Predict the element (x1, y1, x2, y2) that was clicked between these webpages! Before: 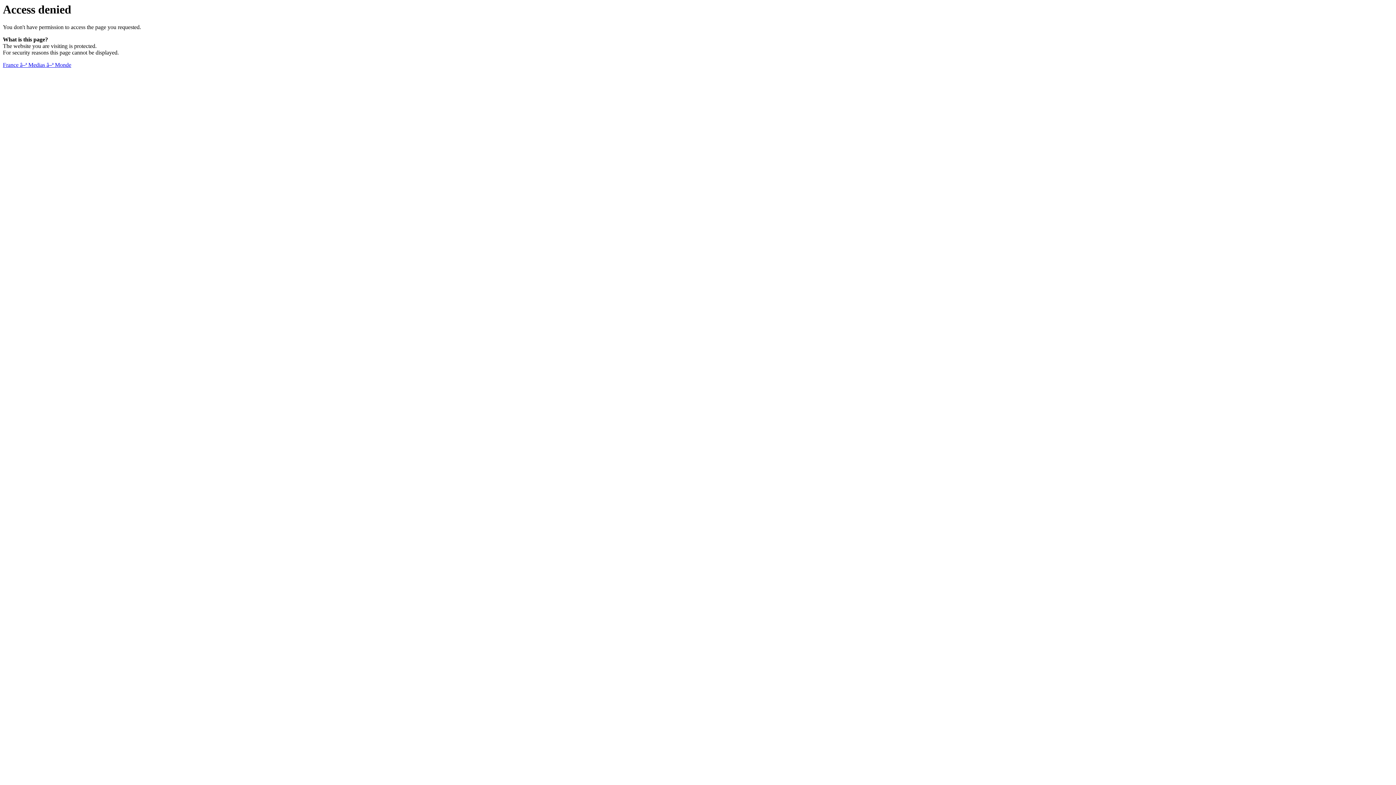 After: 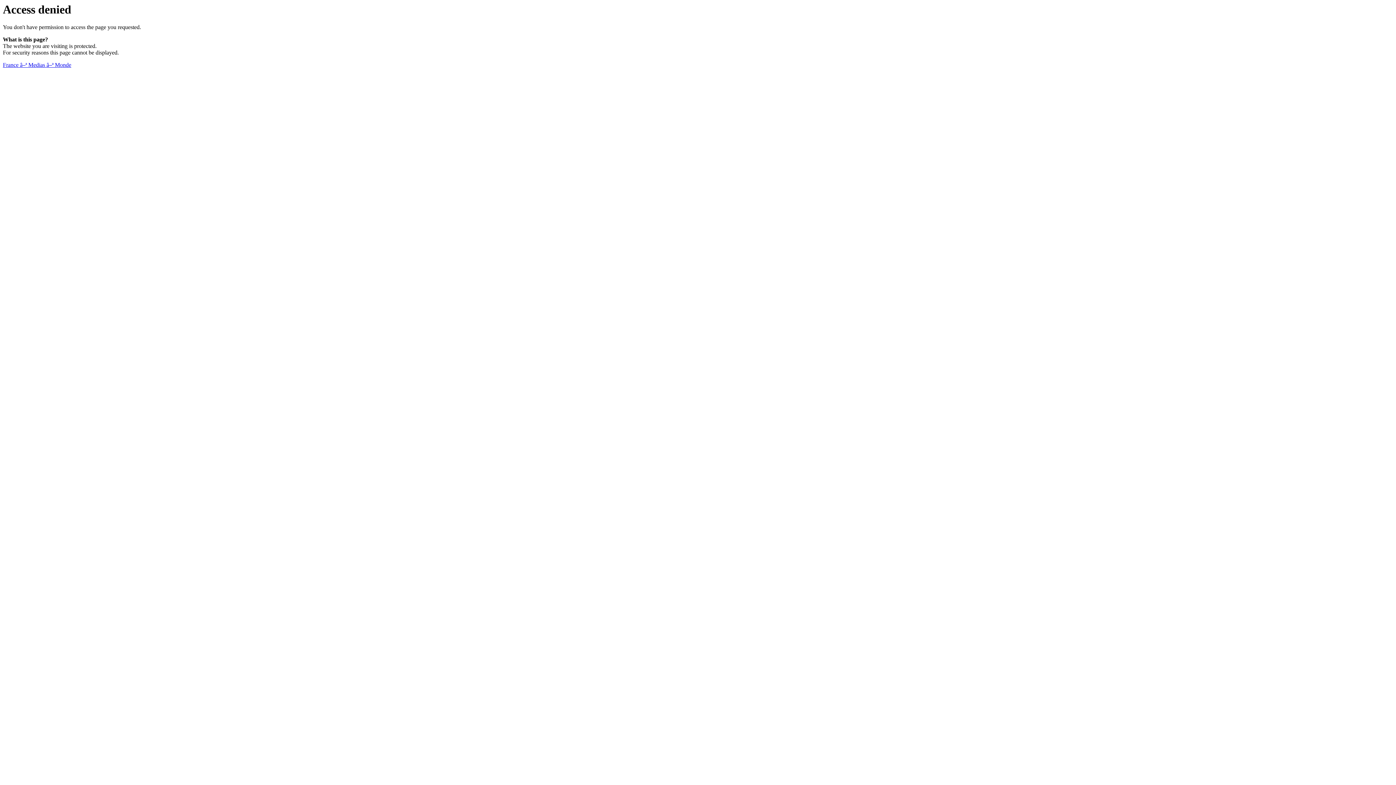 Action: bbox: (2, 61, 71, 68) label: France â–ª Medias â–ª Monde